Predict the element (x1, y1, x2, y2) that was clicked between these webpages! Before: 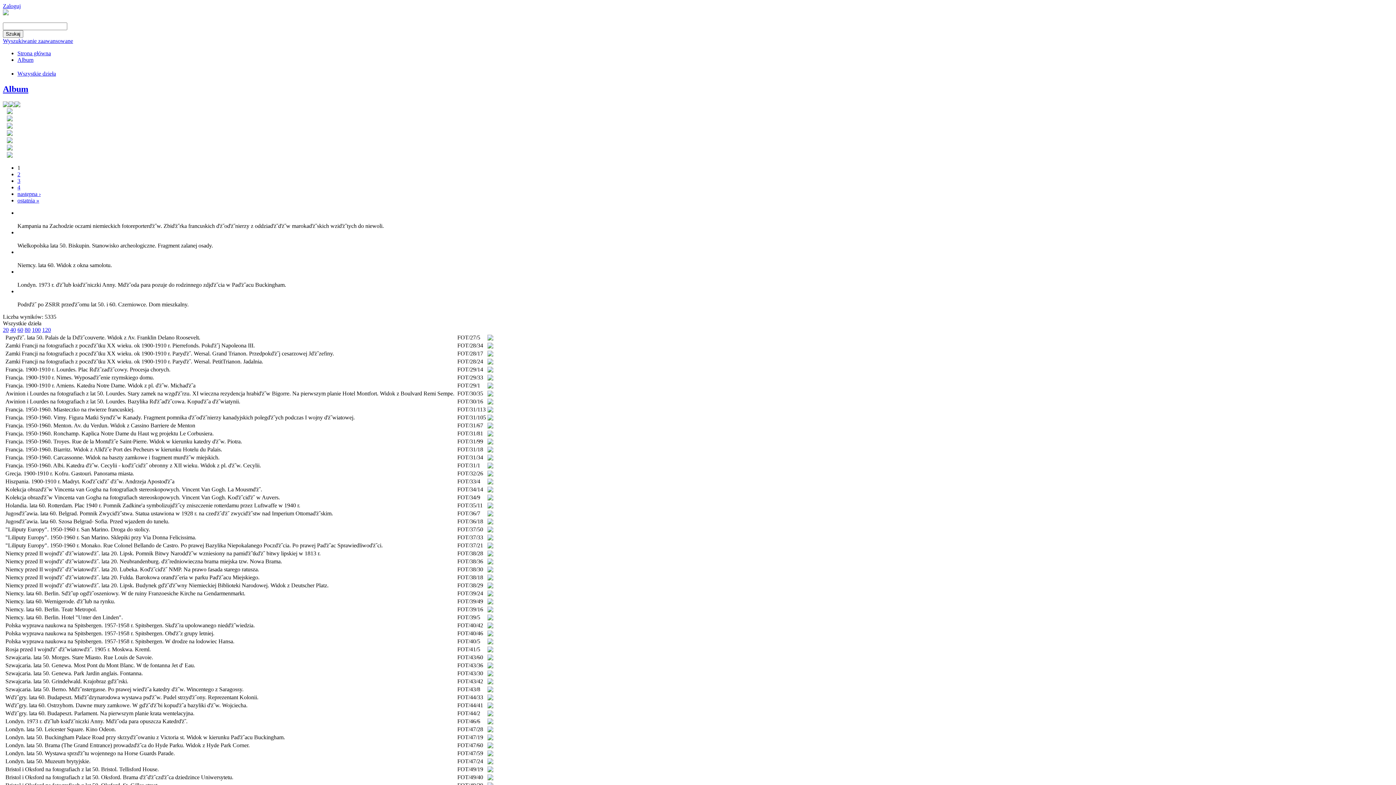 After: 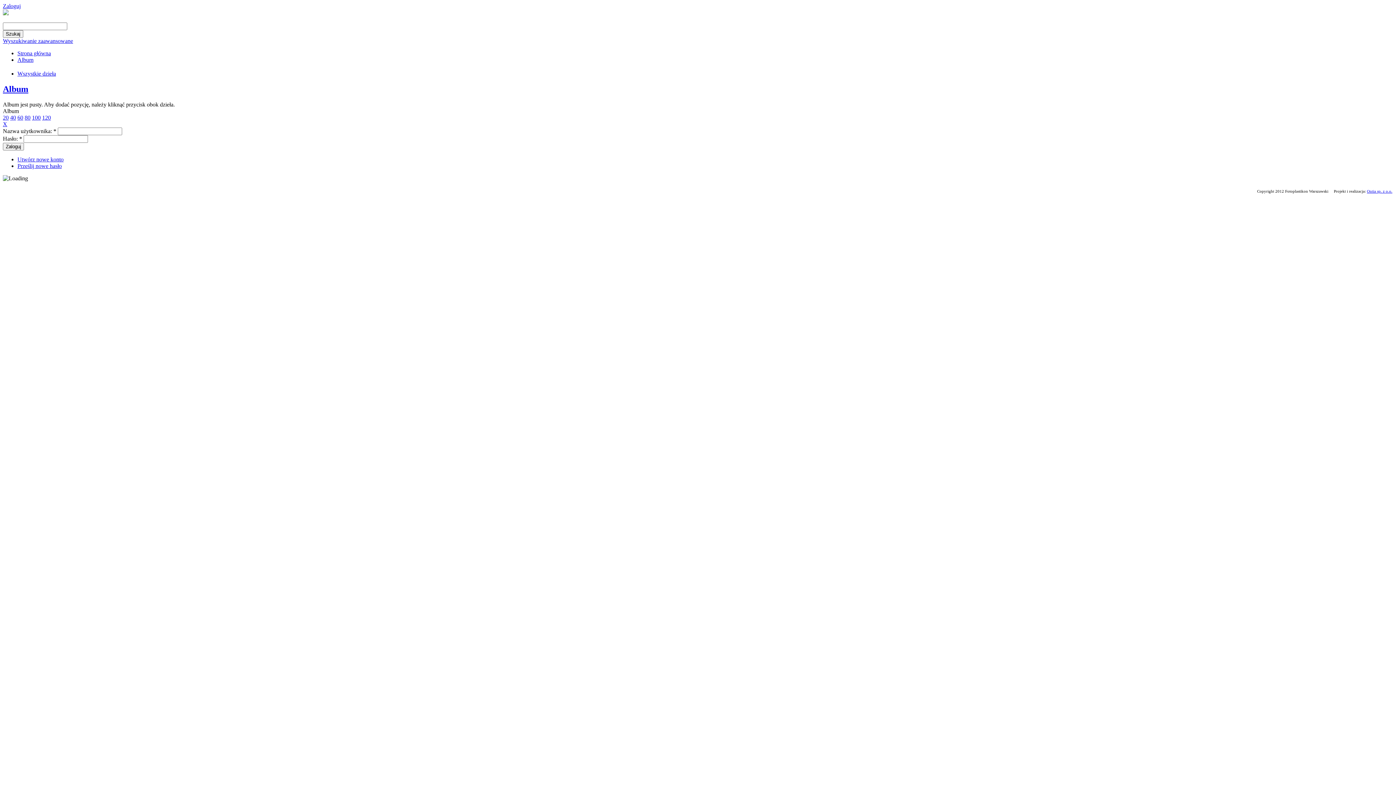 Action: bbox: (2, 84, 28, 93) label: Album